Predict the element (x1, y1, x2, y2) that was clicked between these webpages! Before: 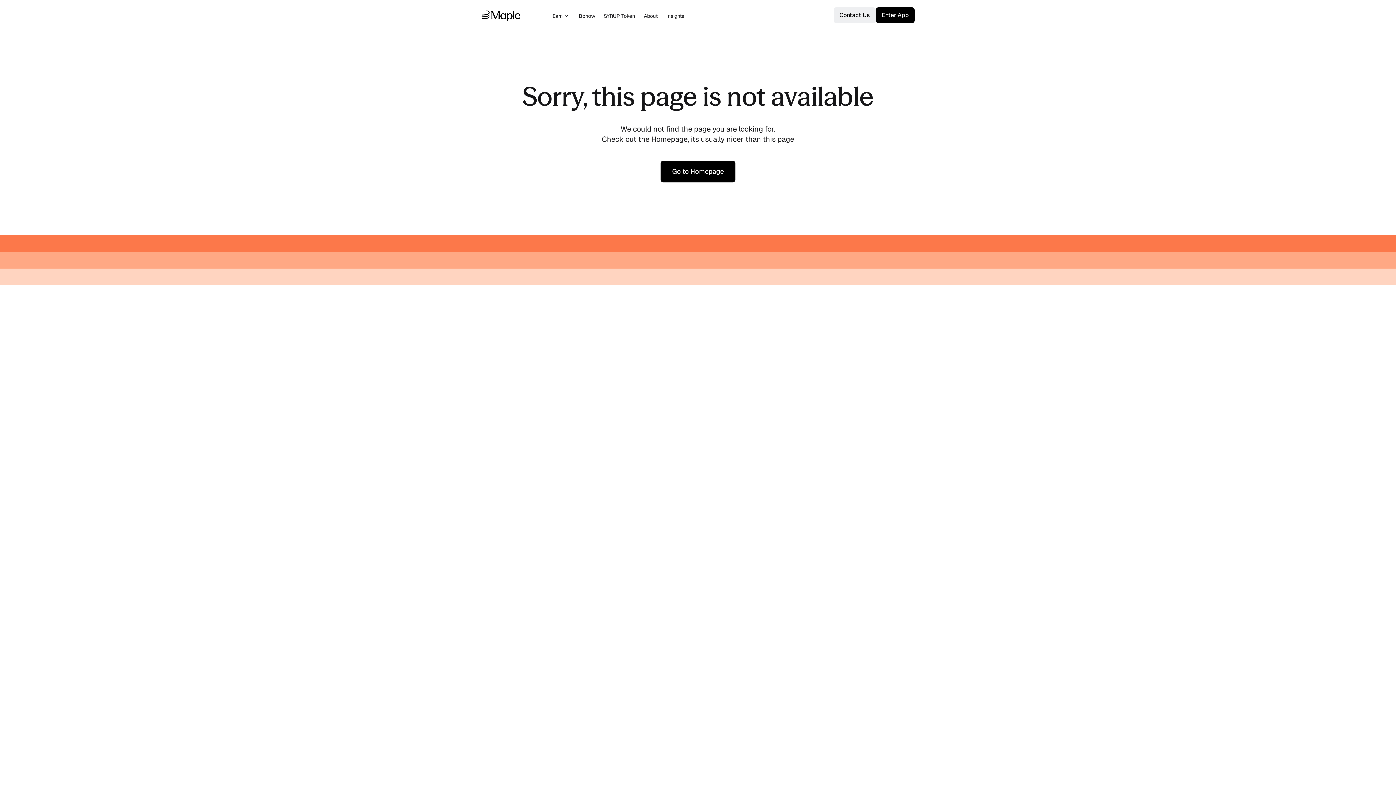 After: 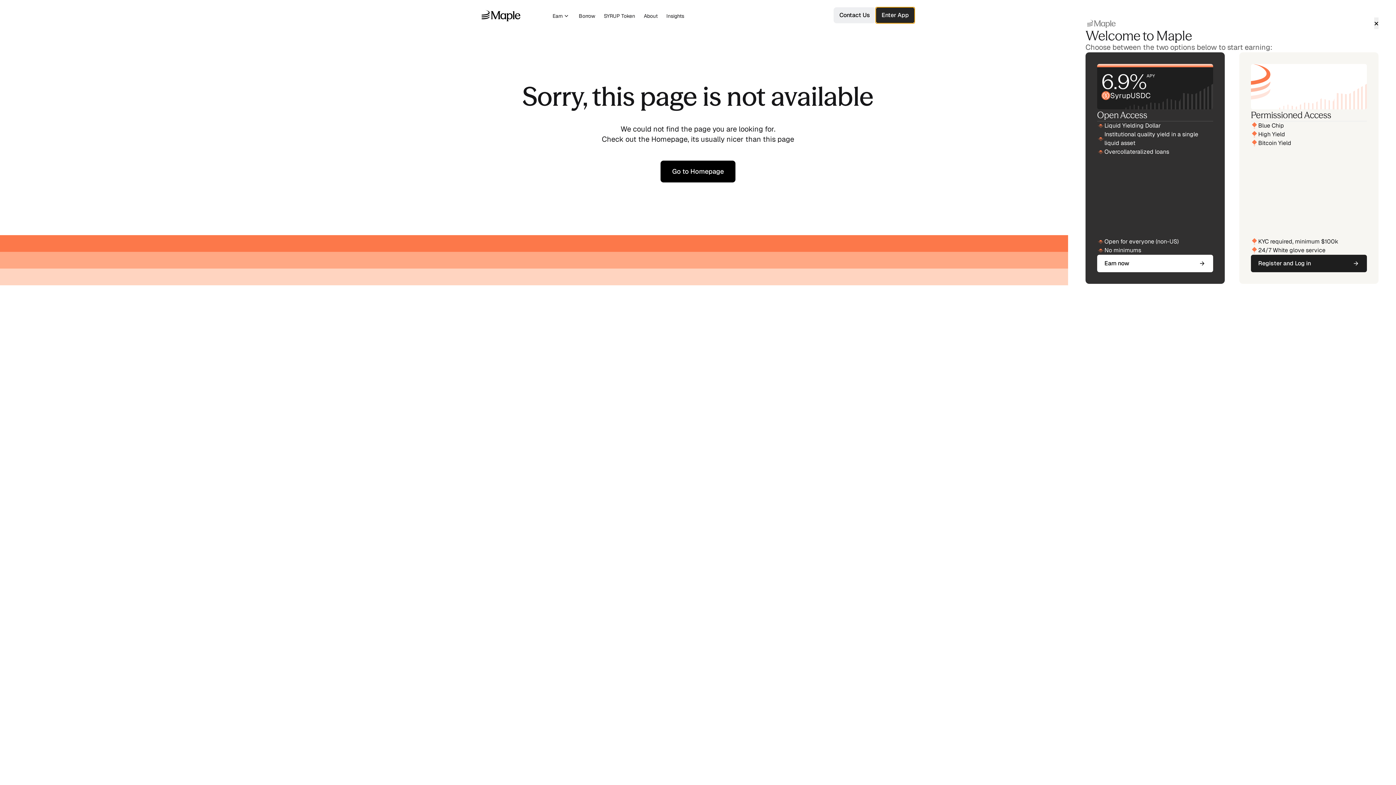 Action: label: Enter App bbox: (876, 7, 914, 23)